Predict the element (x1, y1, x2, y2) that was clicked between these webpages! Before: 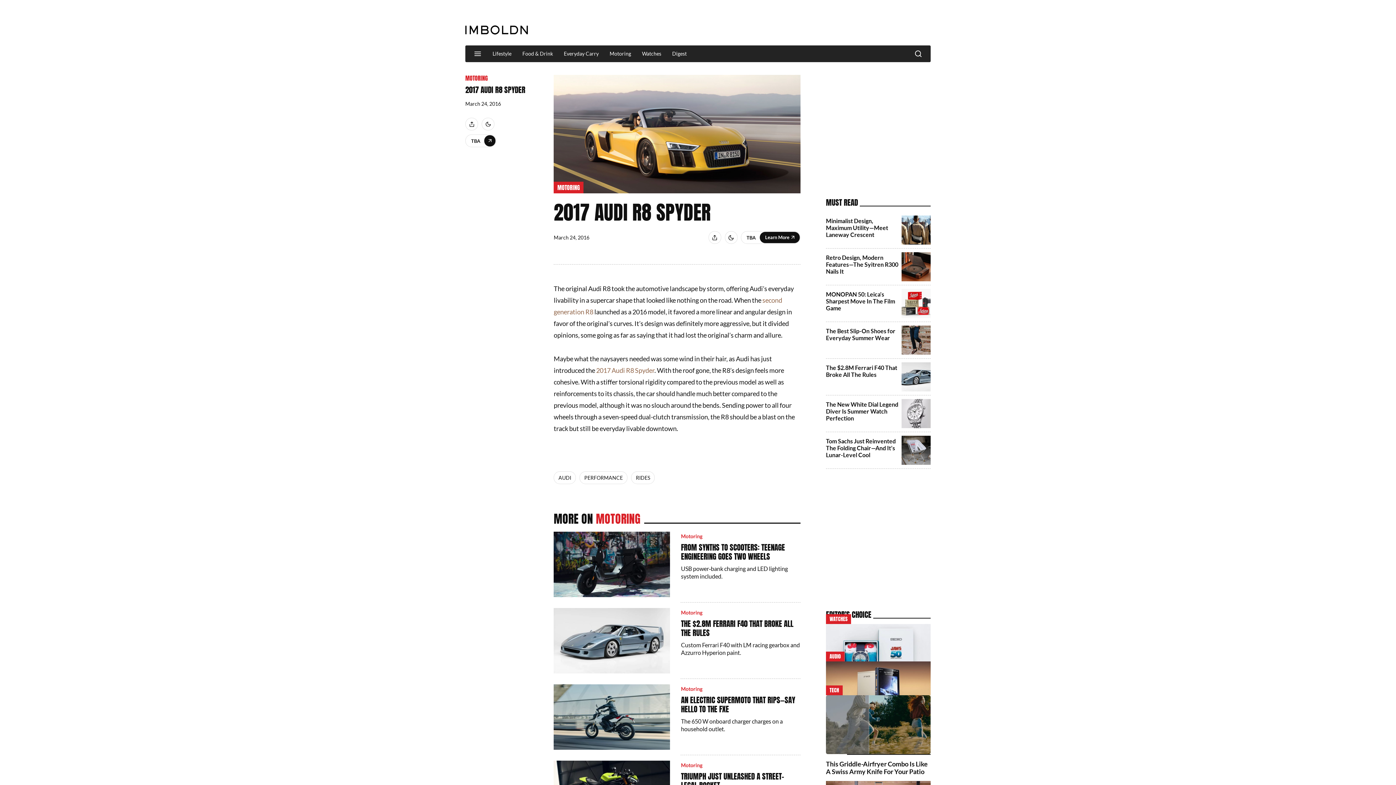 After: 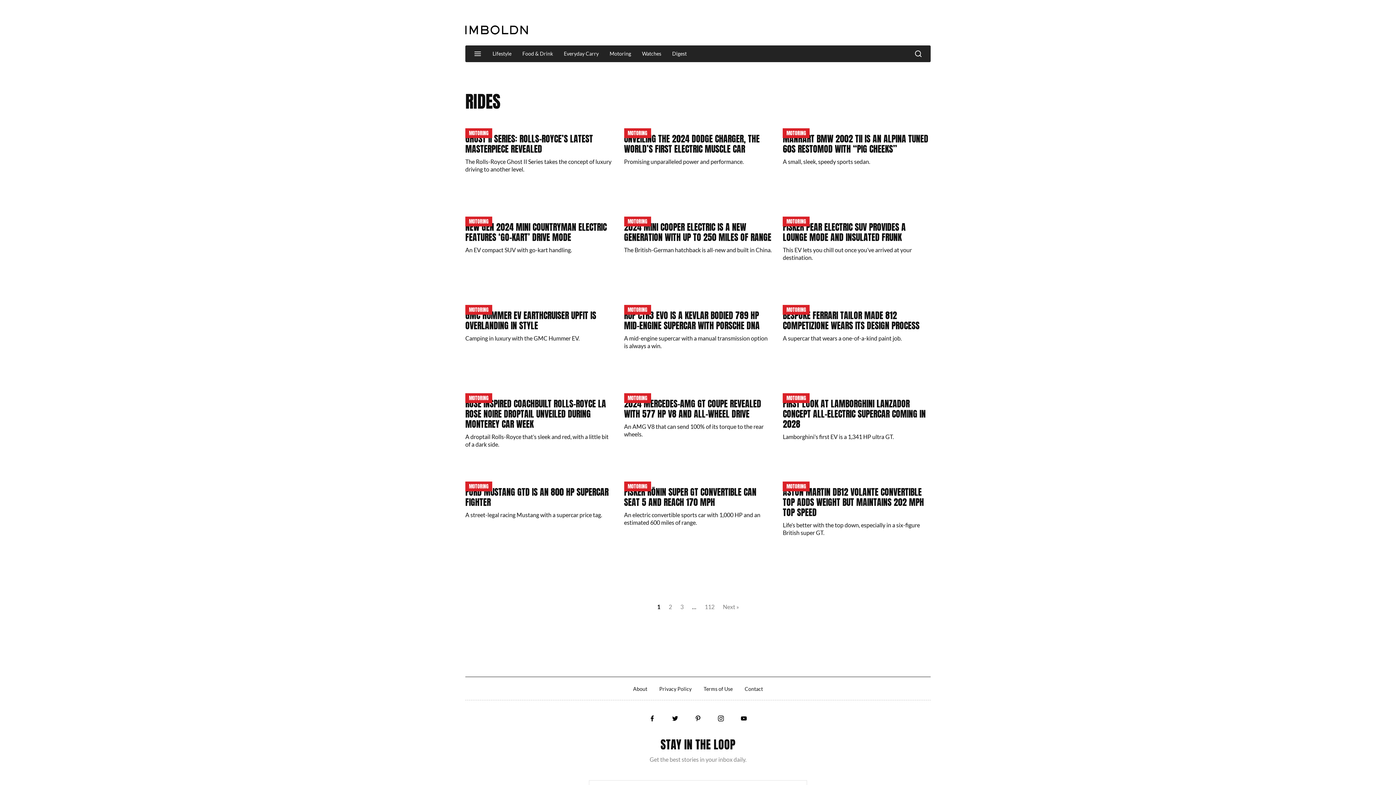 Action: bbox: (636, 475, 650, 481) label: RIDES